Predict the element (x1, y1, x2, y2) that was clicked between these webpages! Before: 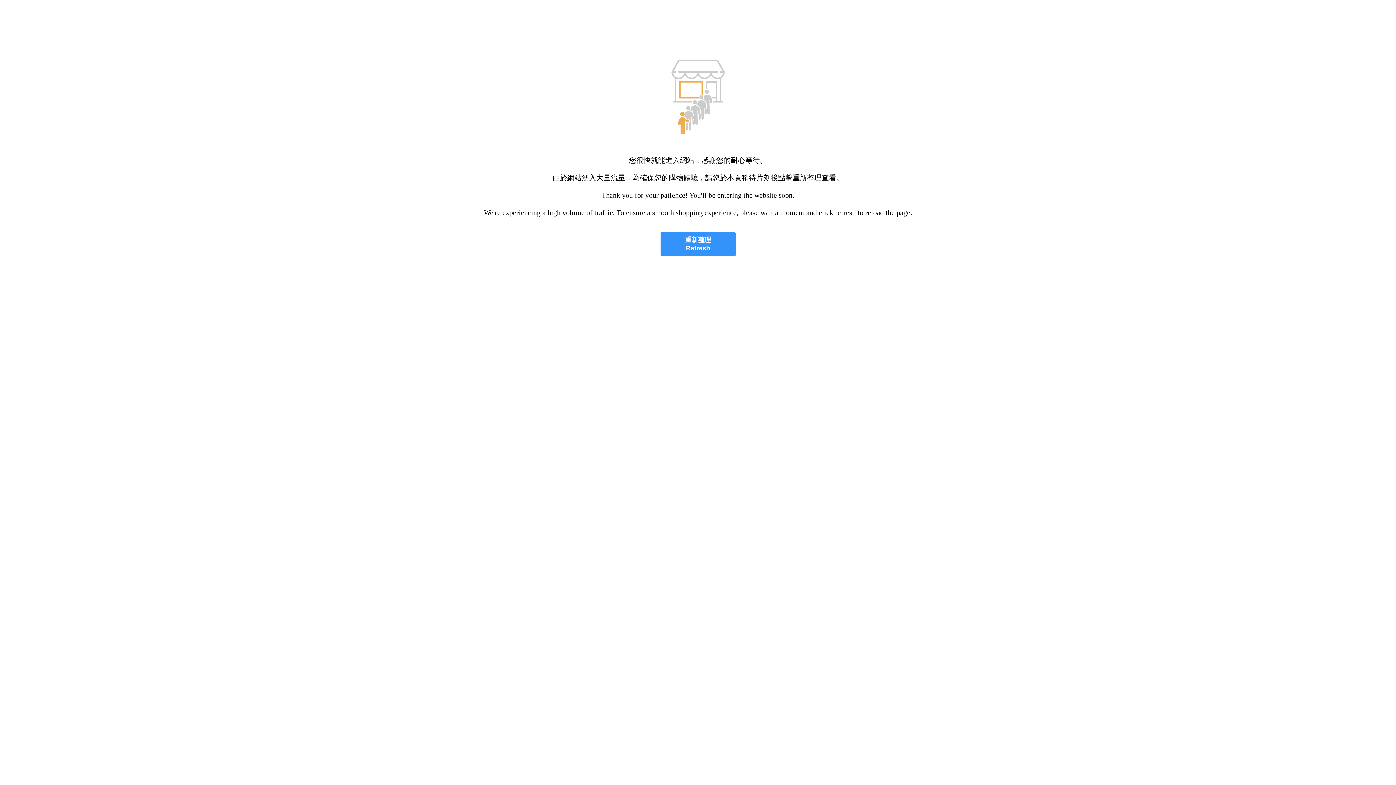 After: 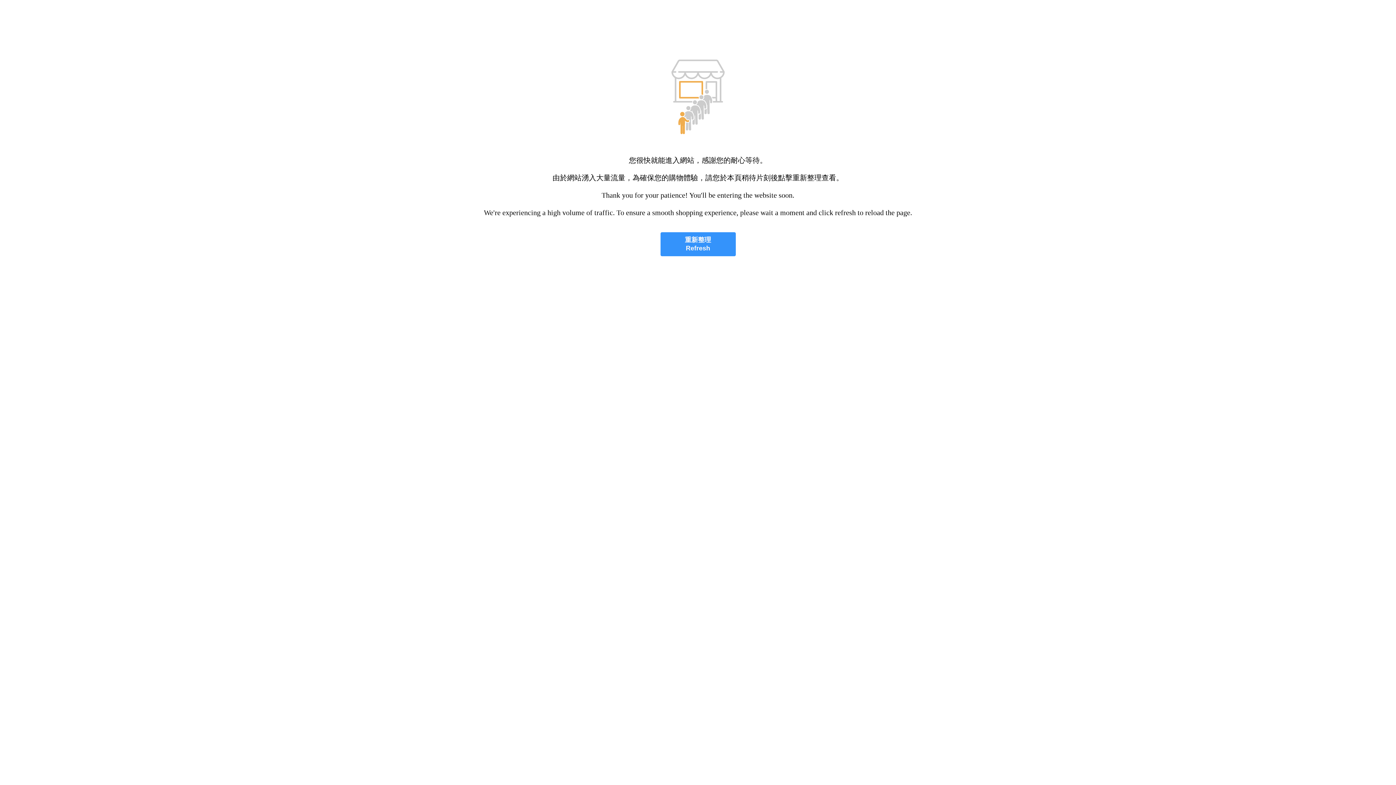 Action: label: 重新整理
Refresh bbox: (660, 232, 735, 256)